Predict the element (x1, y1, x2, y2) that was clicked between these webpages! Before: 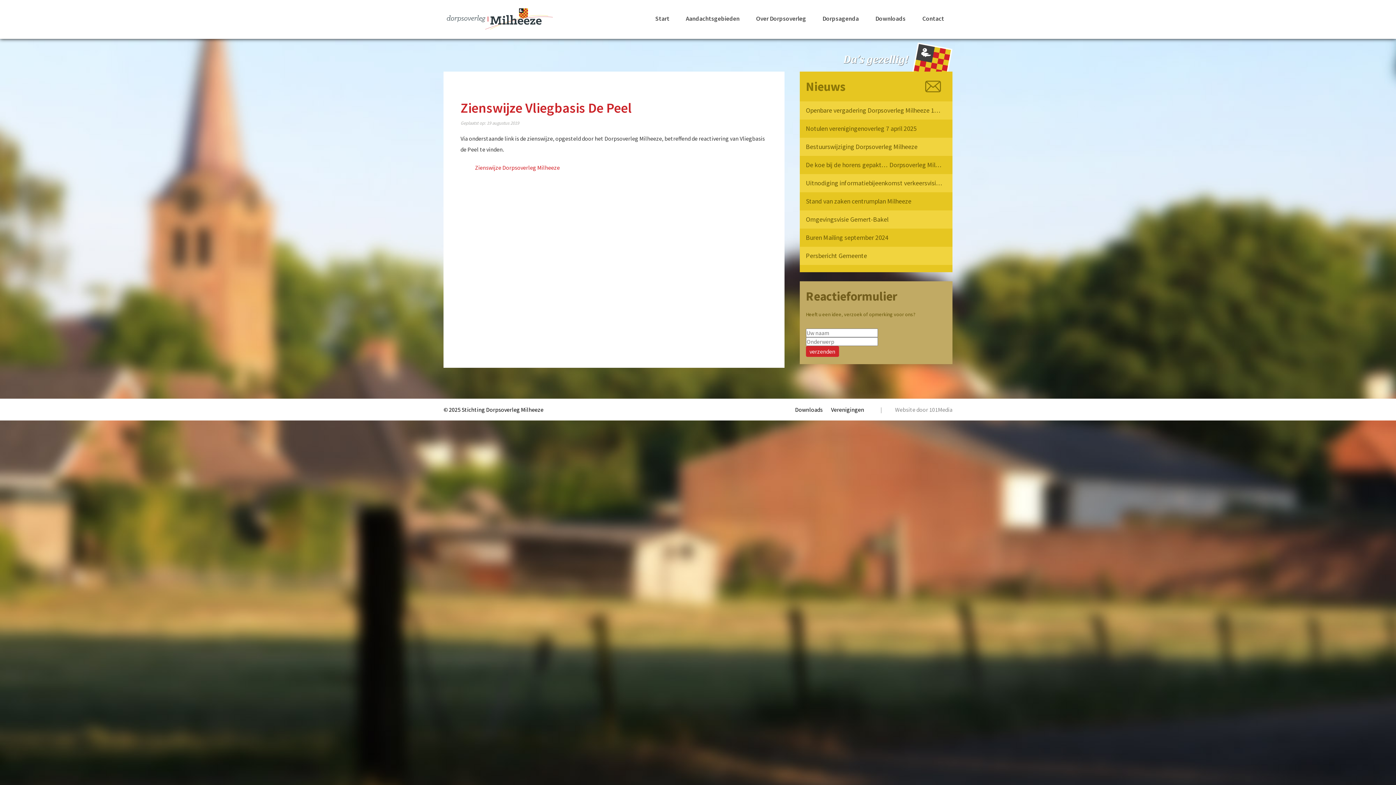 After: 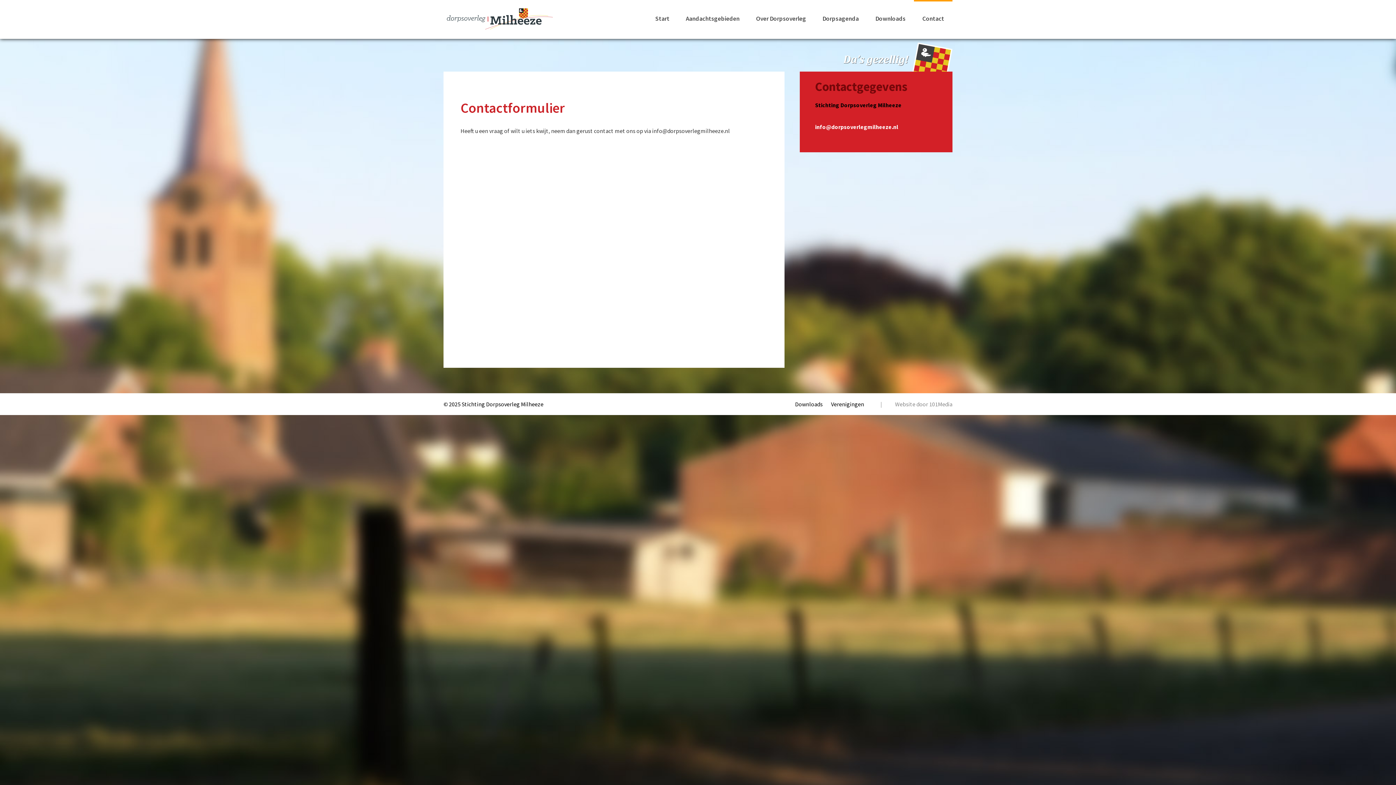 Action: label: Contact bbox: (914, 0, 952, 36)